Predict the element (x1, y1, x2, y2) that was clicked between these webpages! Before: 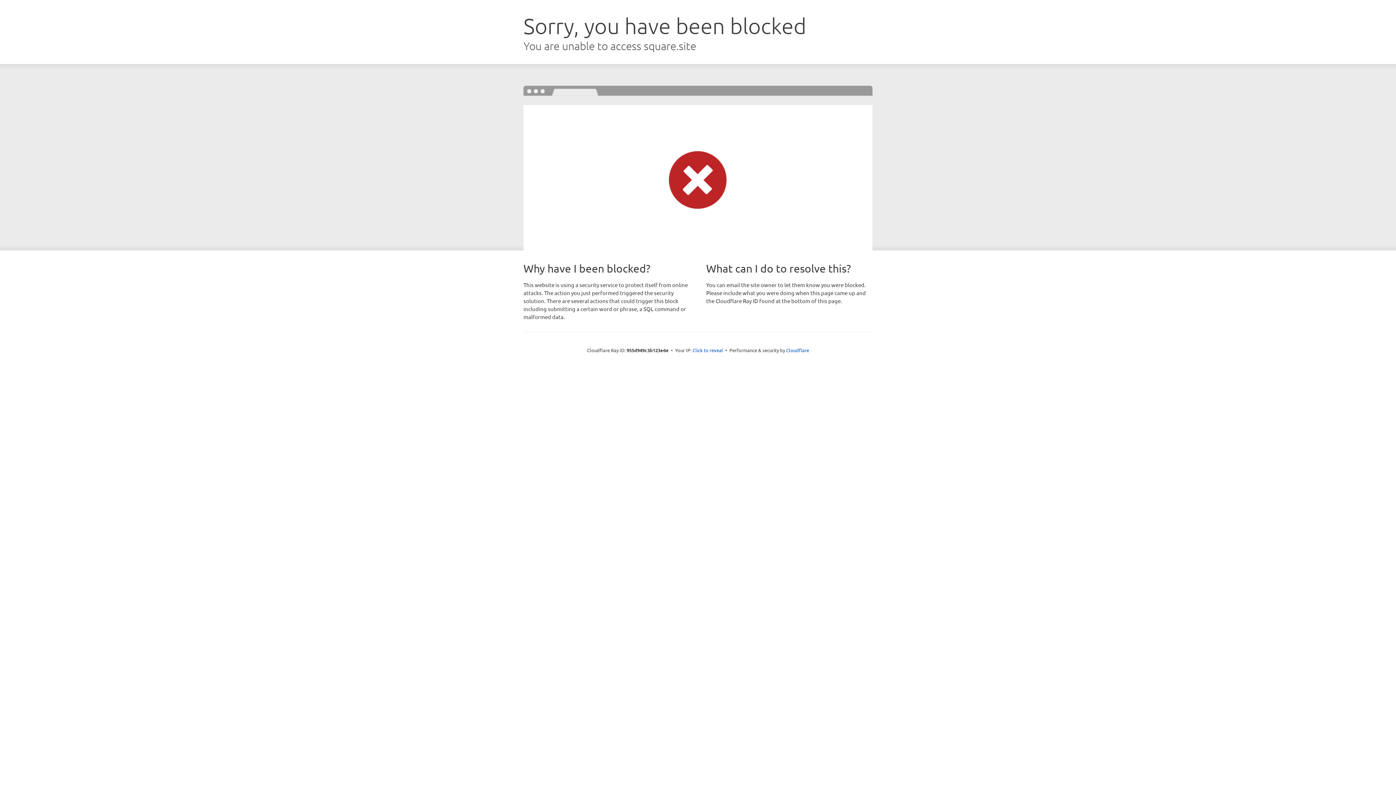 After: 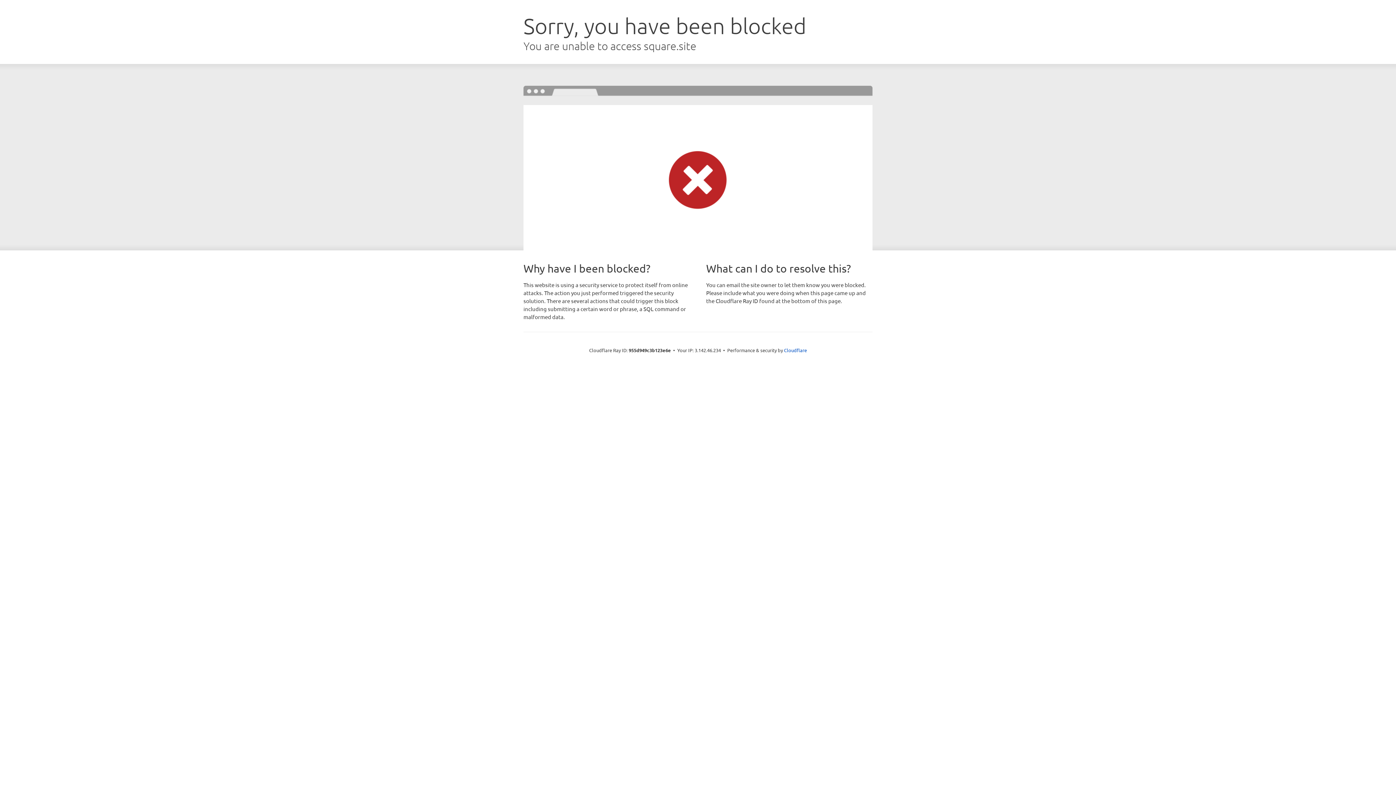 Action: label: Click to reveal bbox: (692, 346, 723, 353)